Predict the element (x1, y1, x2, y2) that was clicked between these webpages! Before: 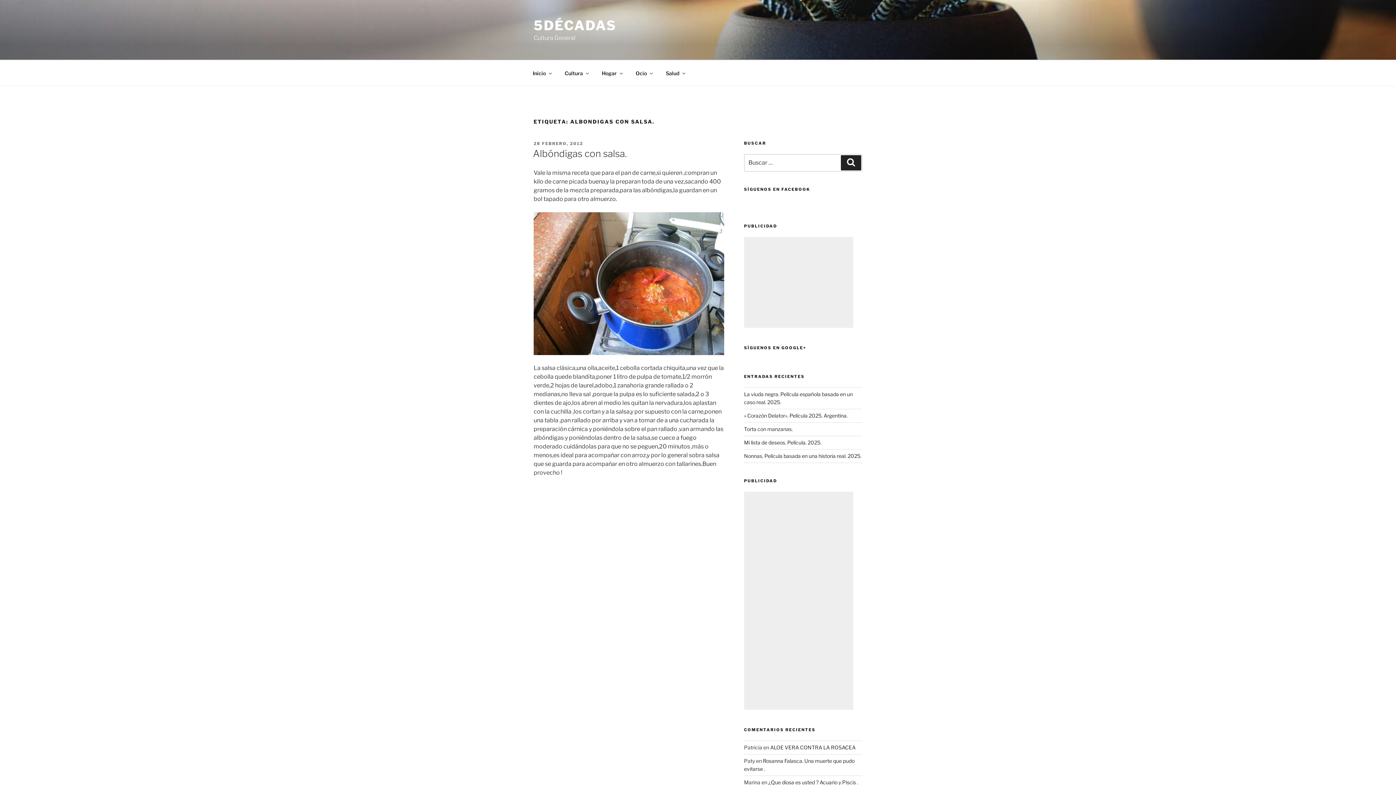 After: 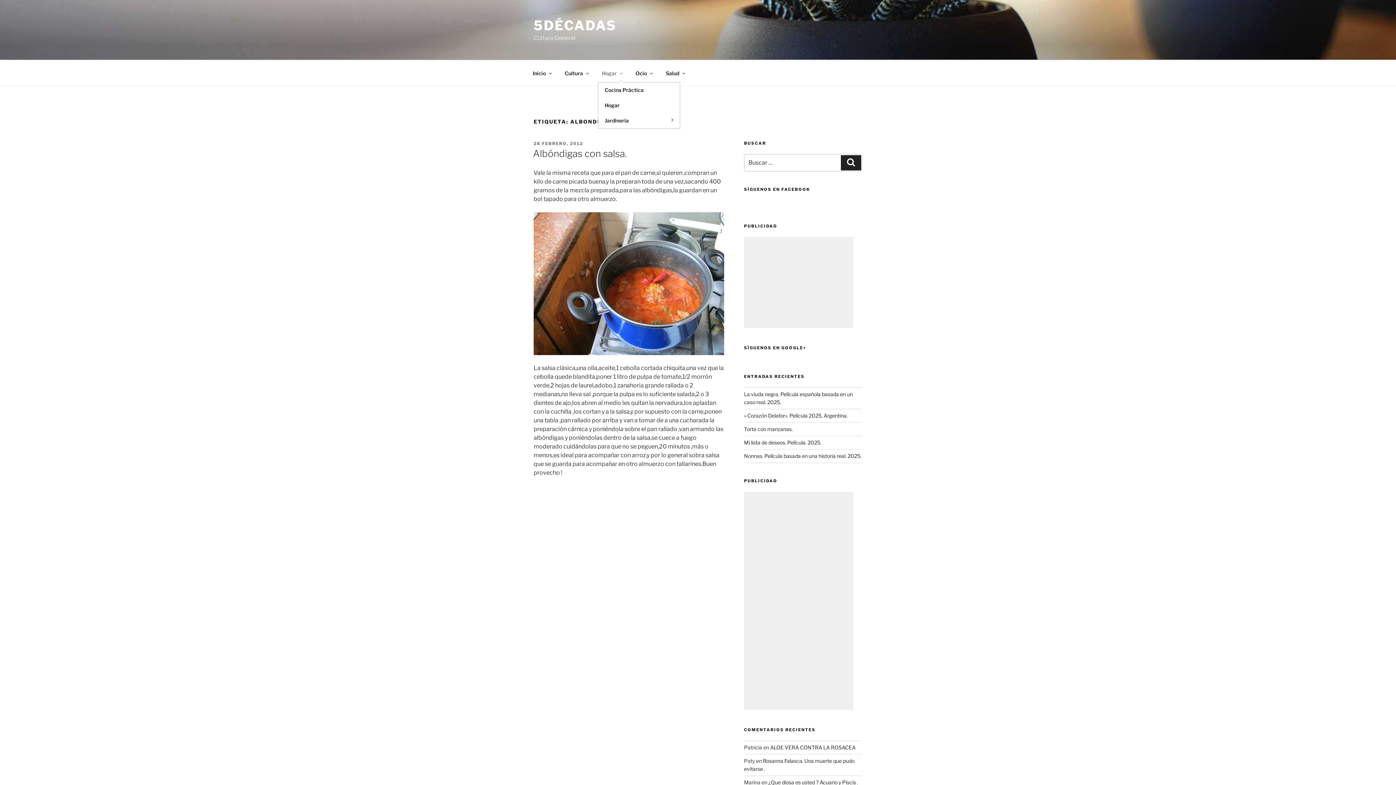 Action: label: Hogar bbox: (595, 64, 628, 82)